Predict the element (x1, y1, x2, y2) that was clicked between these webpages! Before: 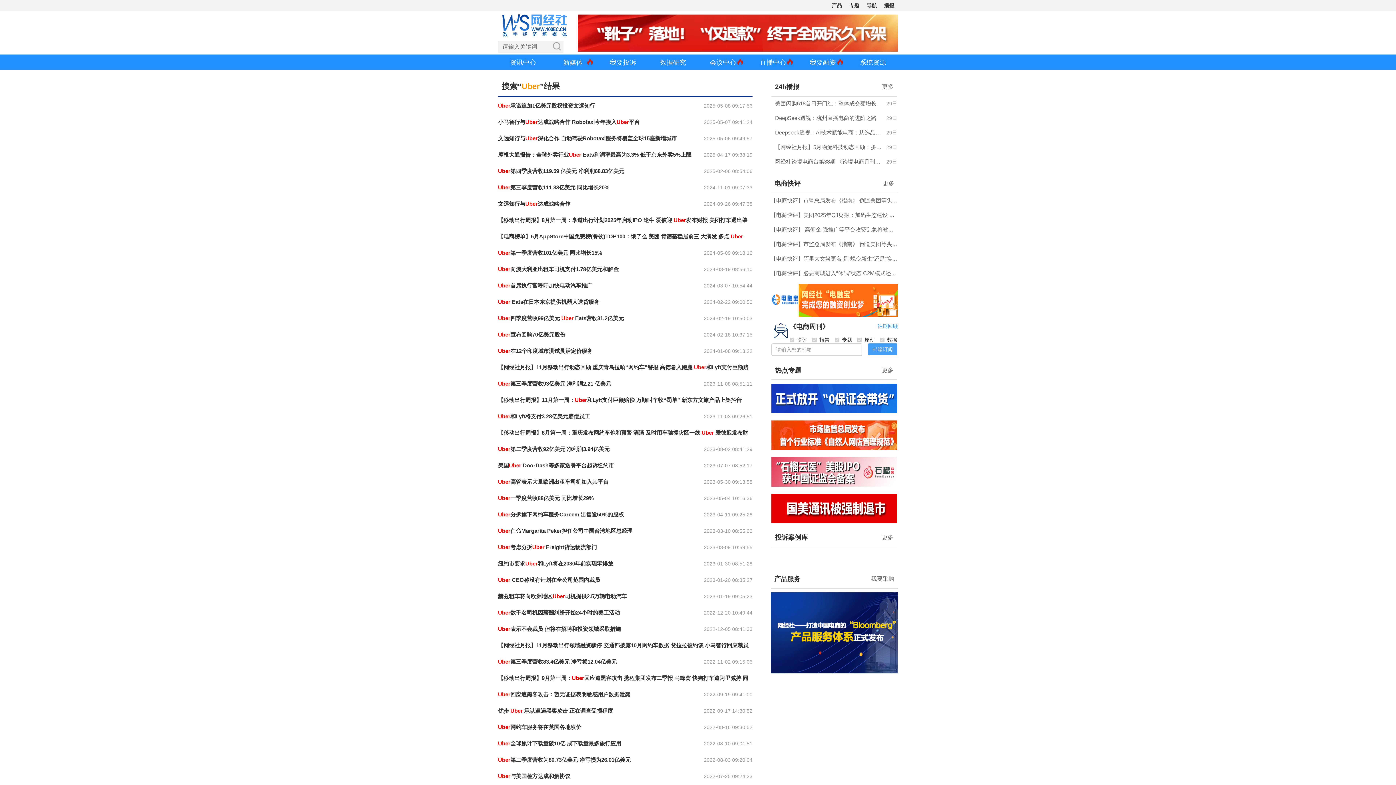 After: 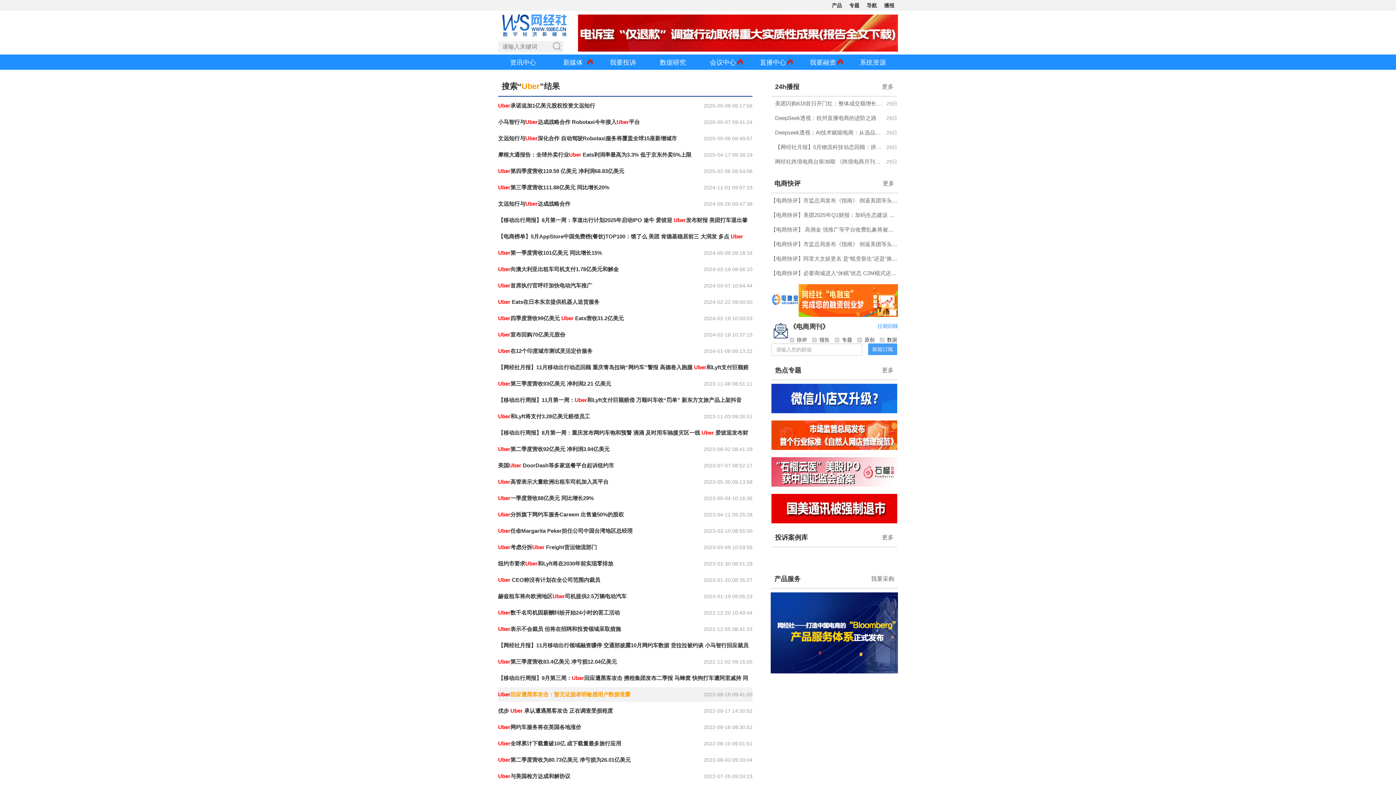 Action: bbox: (498, 691, 630, 697) label: Uber回应遭黑客攻击：暂无证据表明敏感用户数据泄露